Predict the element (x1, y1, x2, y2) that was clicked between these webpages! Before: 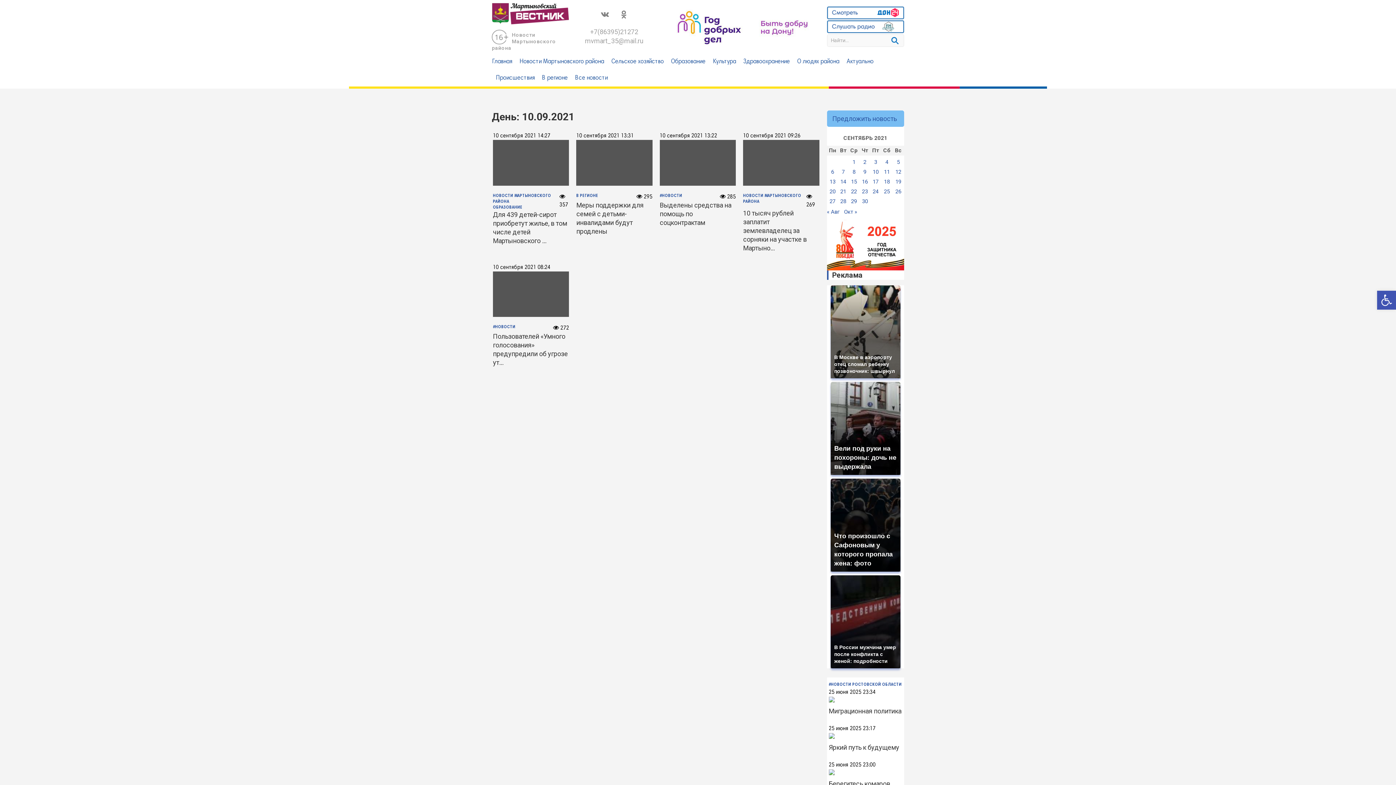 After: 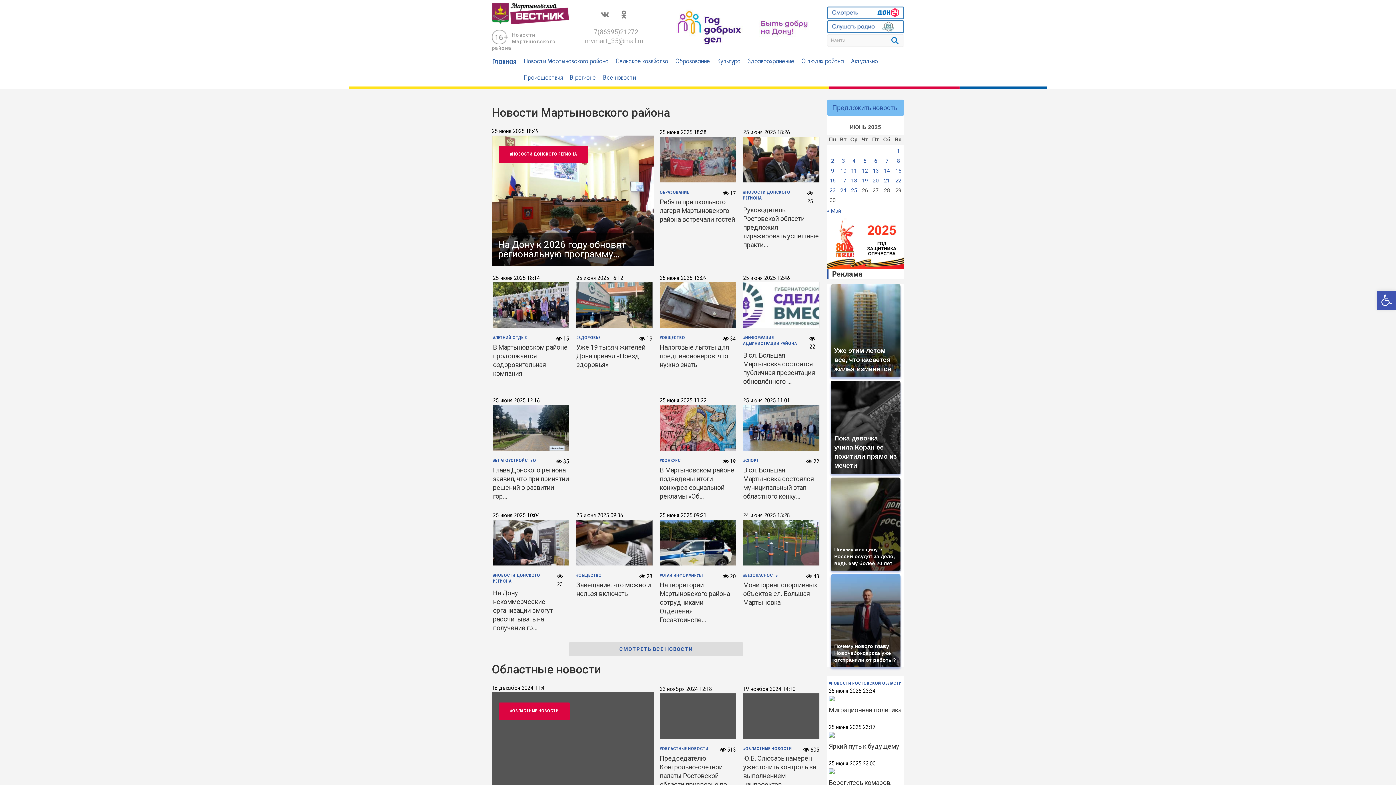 Action: bbox: (492, 3, 569, 12)